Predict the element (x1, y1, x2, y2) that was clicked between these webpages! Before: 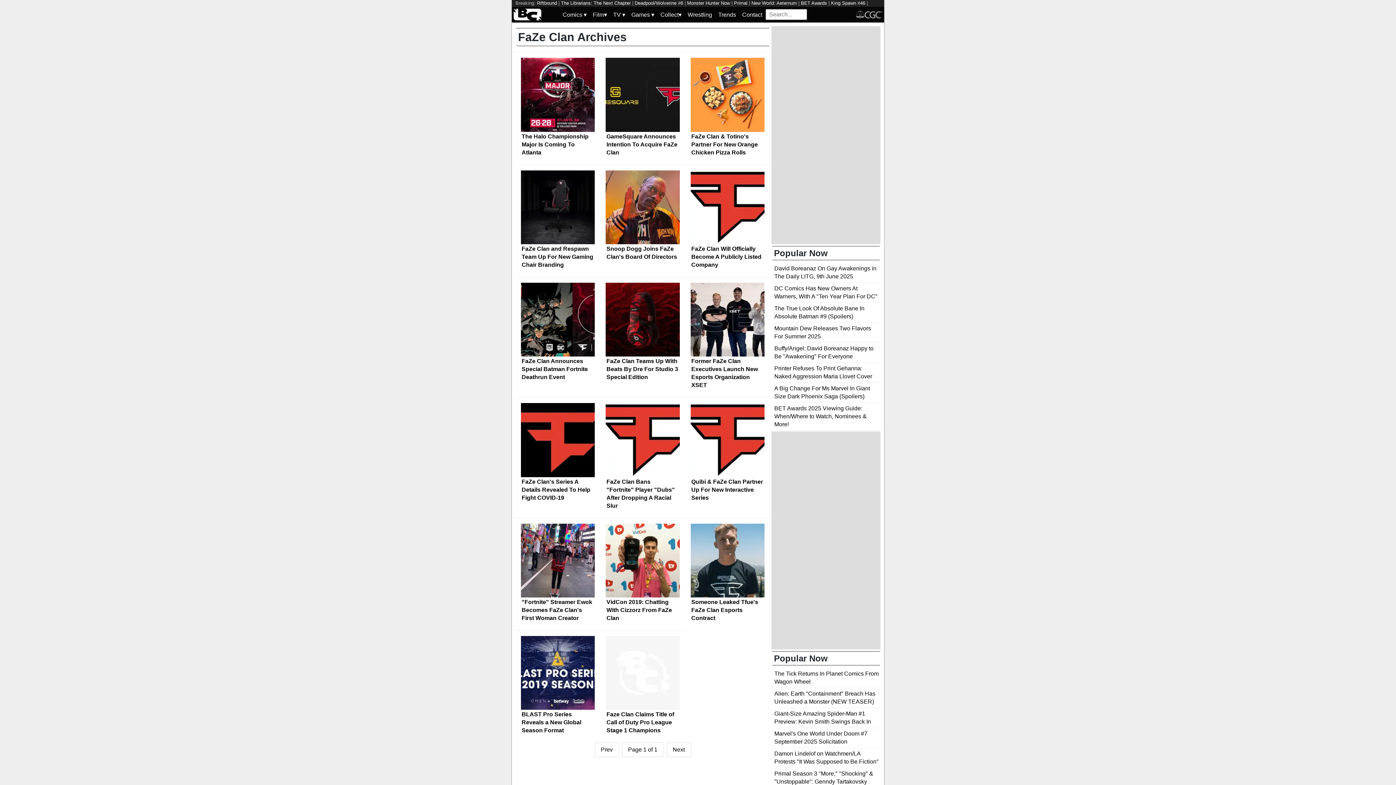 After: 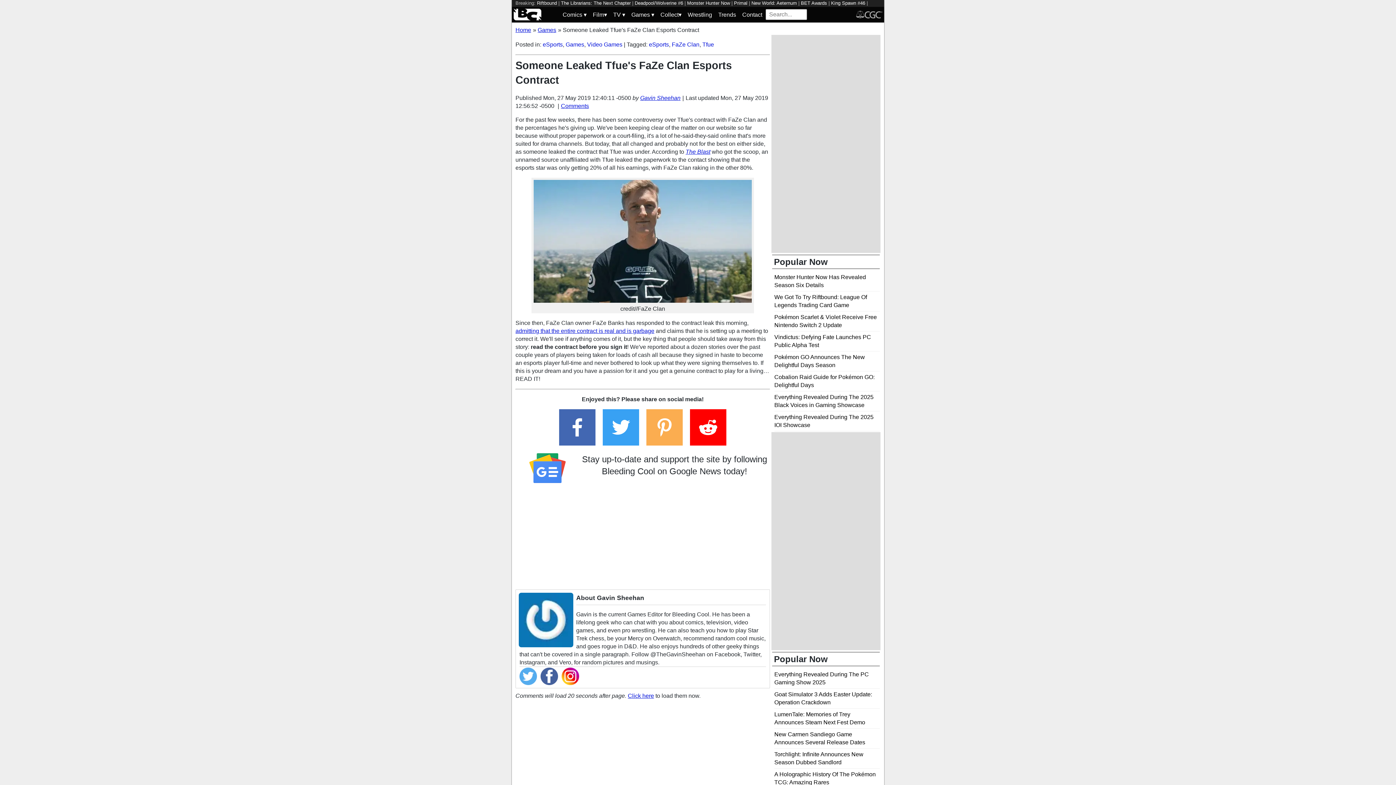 Action: bbox: (690, 523, 764, 597)